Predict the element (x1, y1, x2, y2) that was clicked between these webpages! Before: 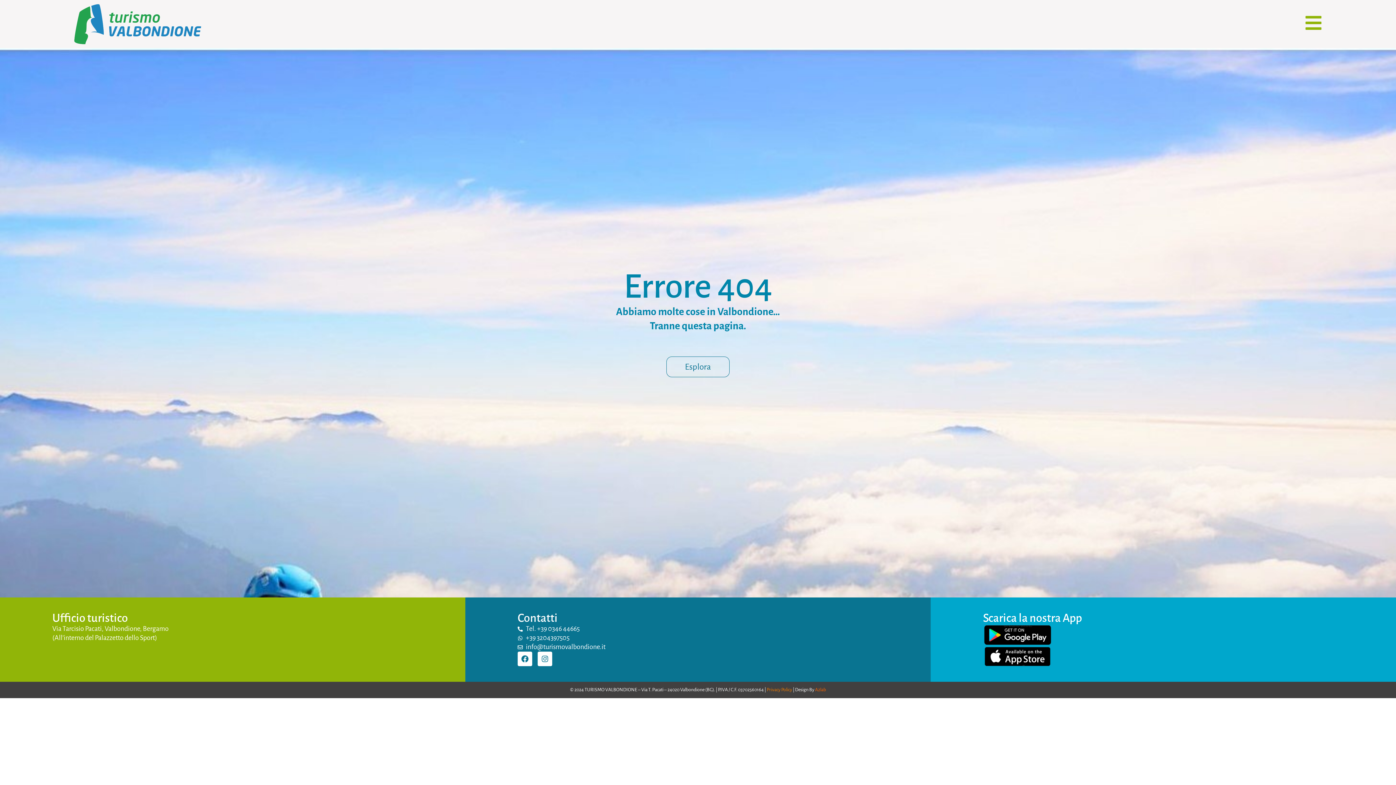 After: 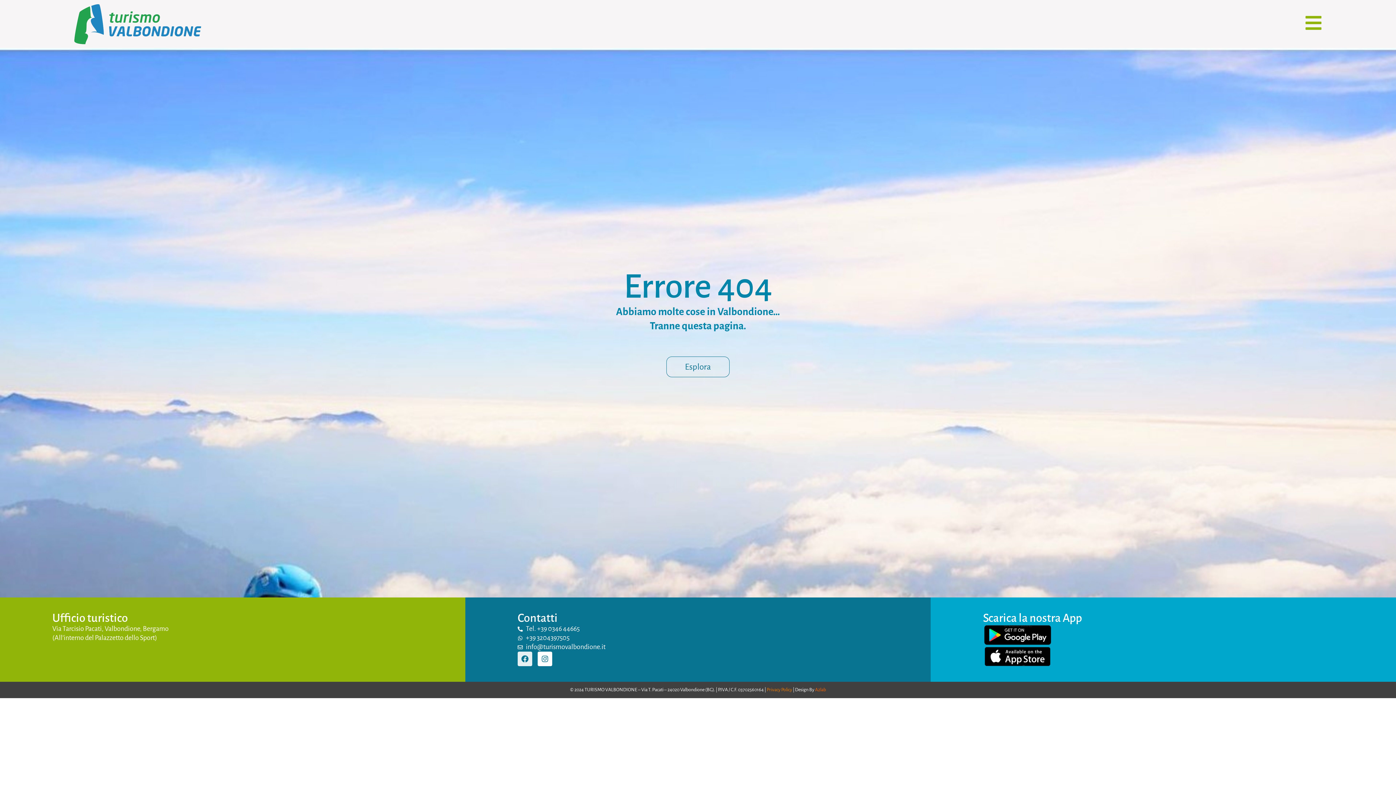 Action: bbox: (517, 652, 532, 666) label: Facebook